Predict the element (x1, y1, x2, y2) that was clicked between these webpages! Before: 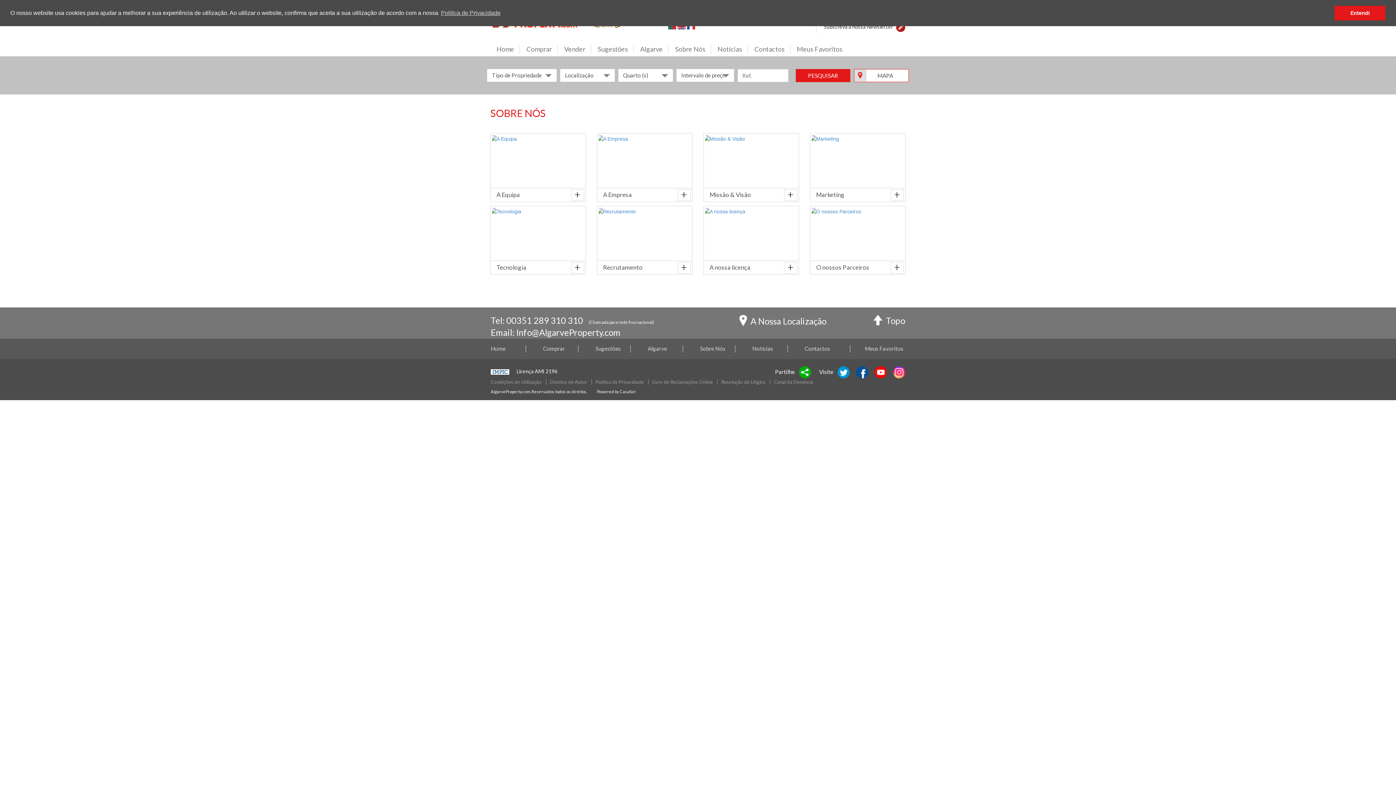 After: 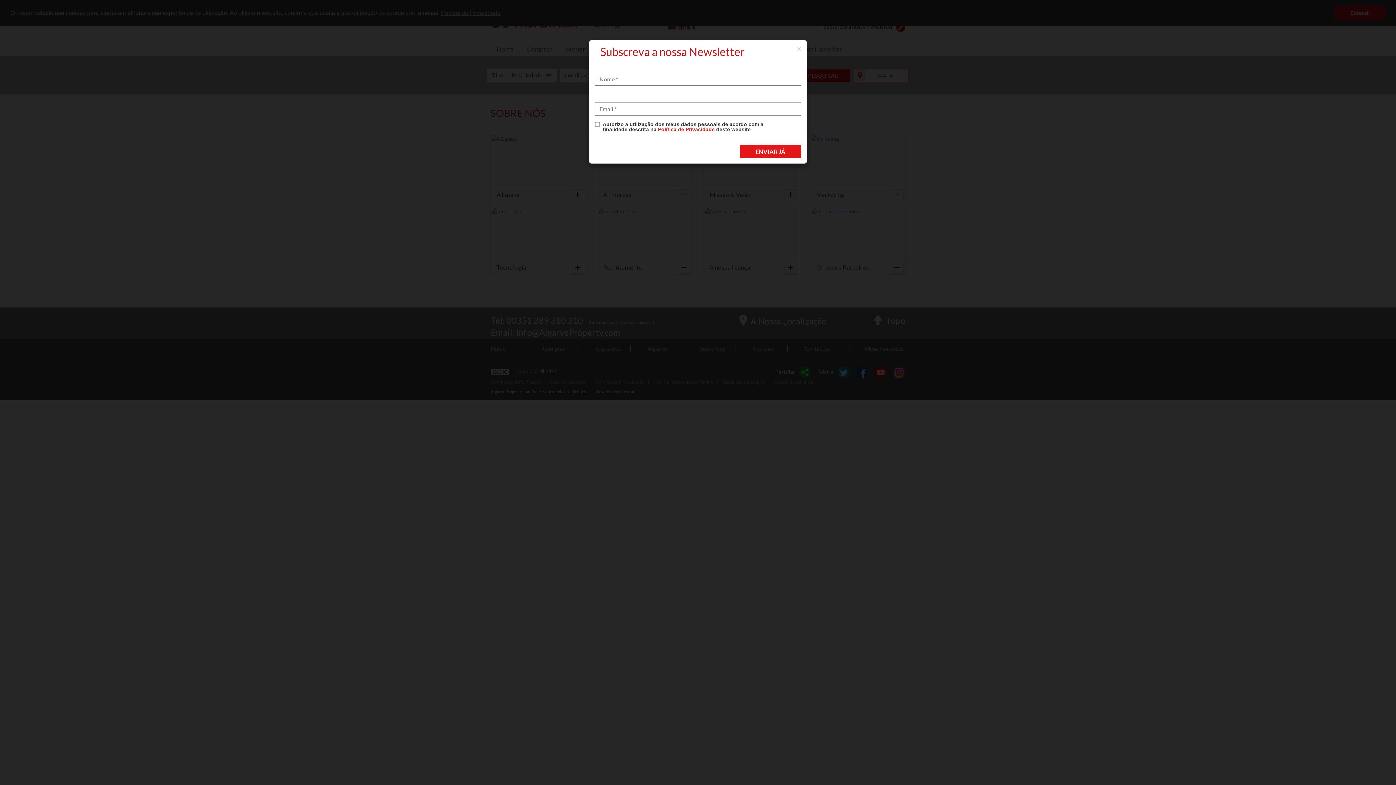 Action: bbox: (896, 23, 905, 29)